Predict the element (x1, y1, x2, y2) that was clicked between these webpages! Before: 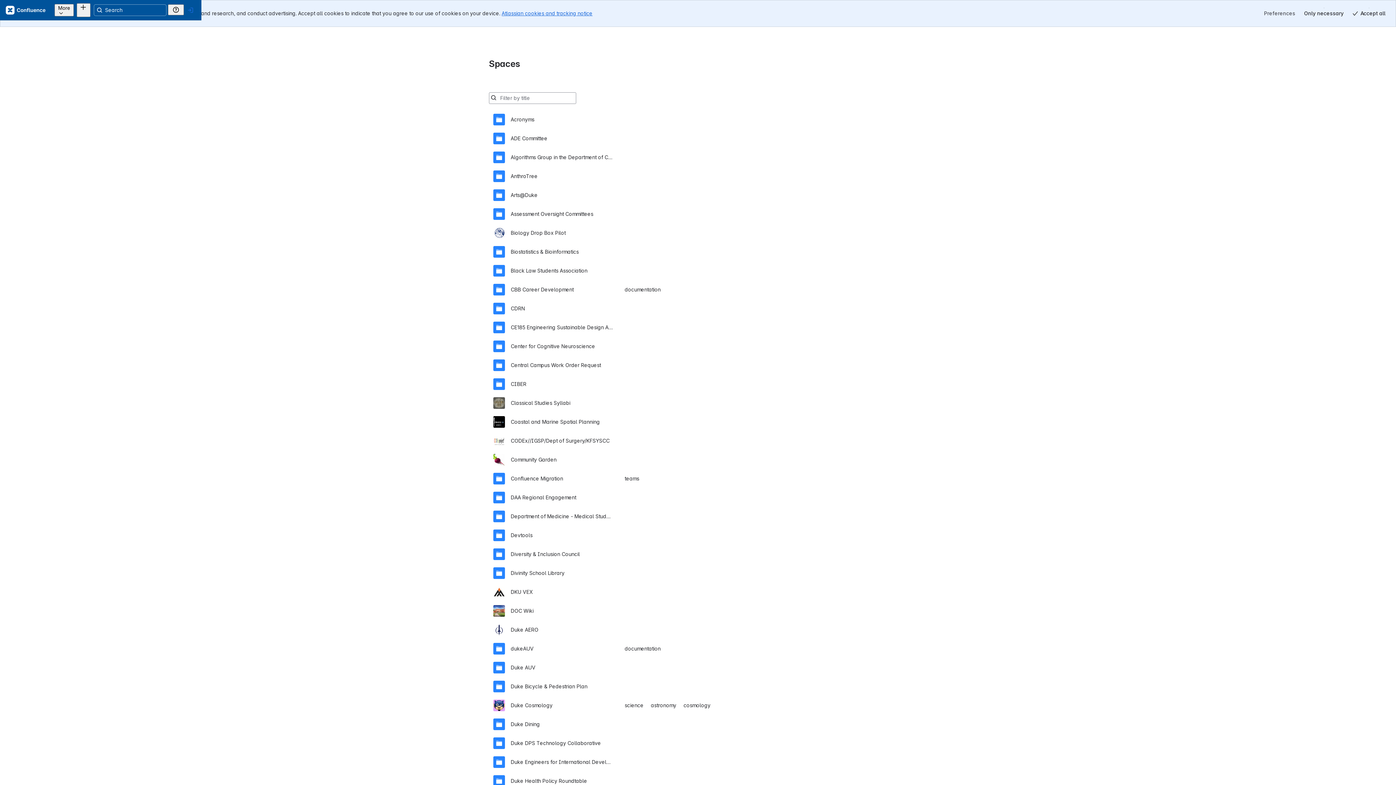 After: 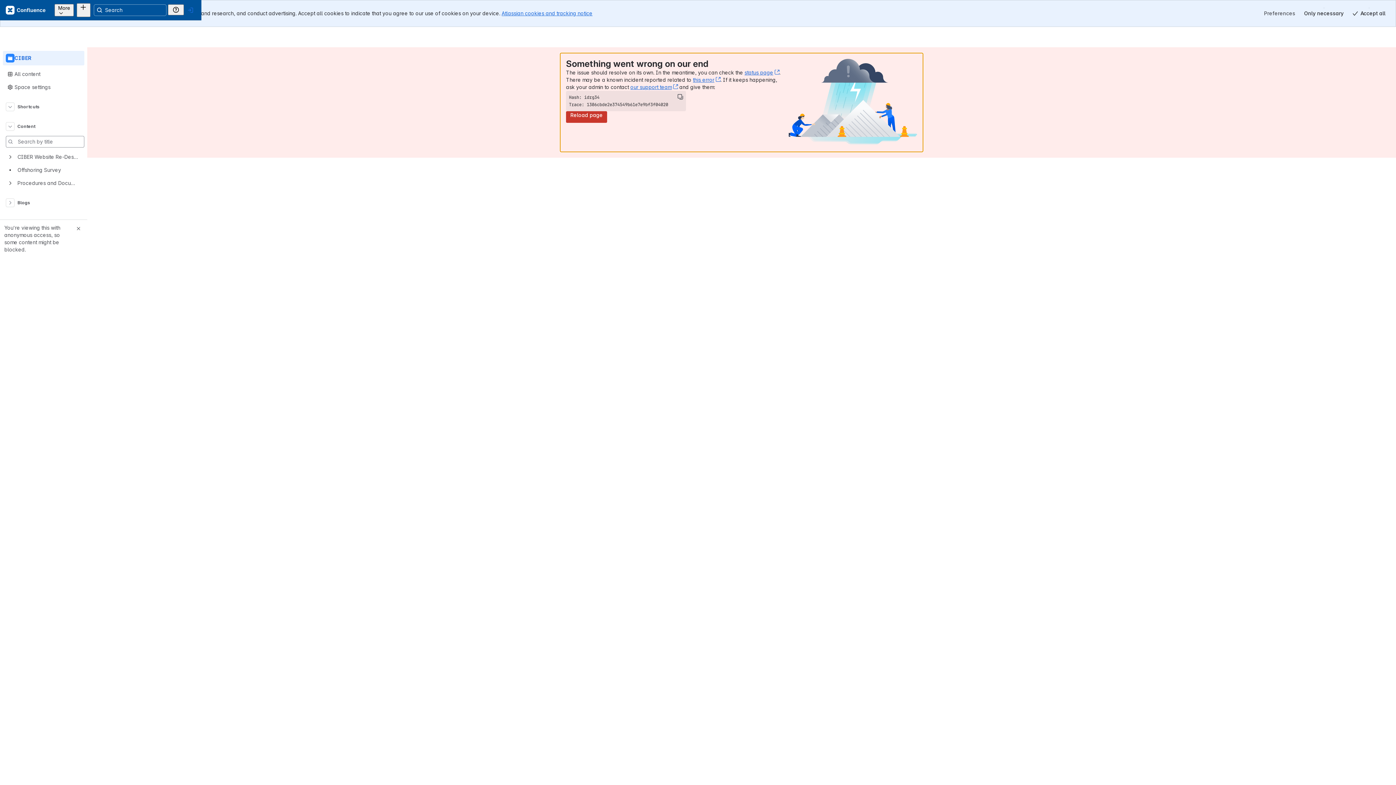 Action: label: CIBER bbox: (493, 348, 903, 366)